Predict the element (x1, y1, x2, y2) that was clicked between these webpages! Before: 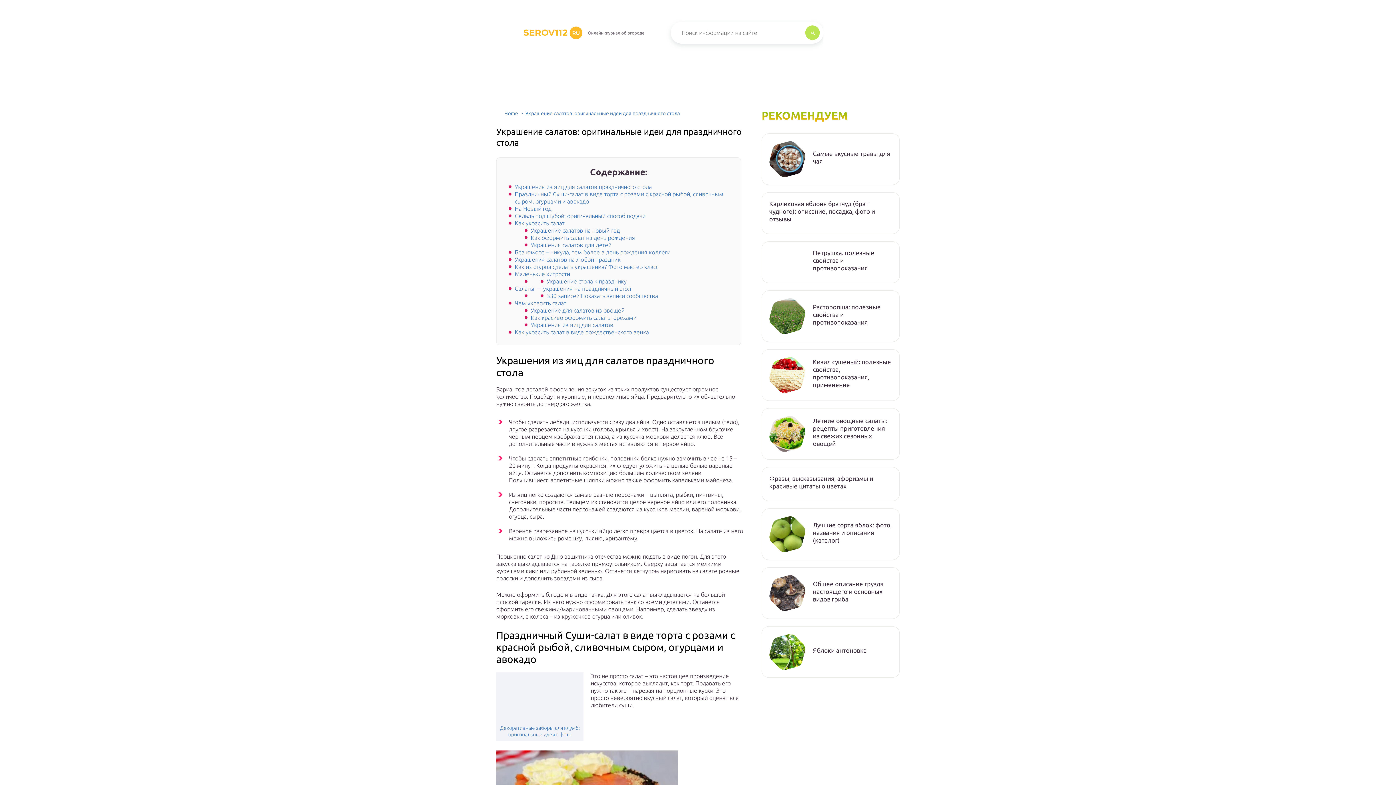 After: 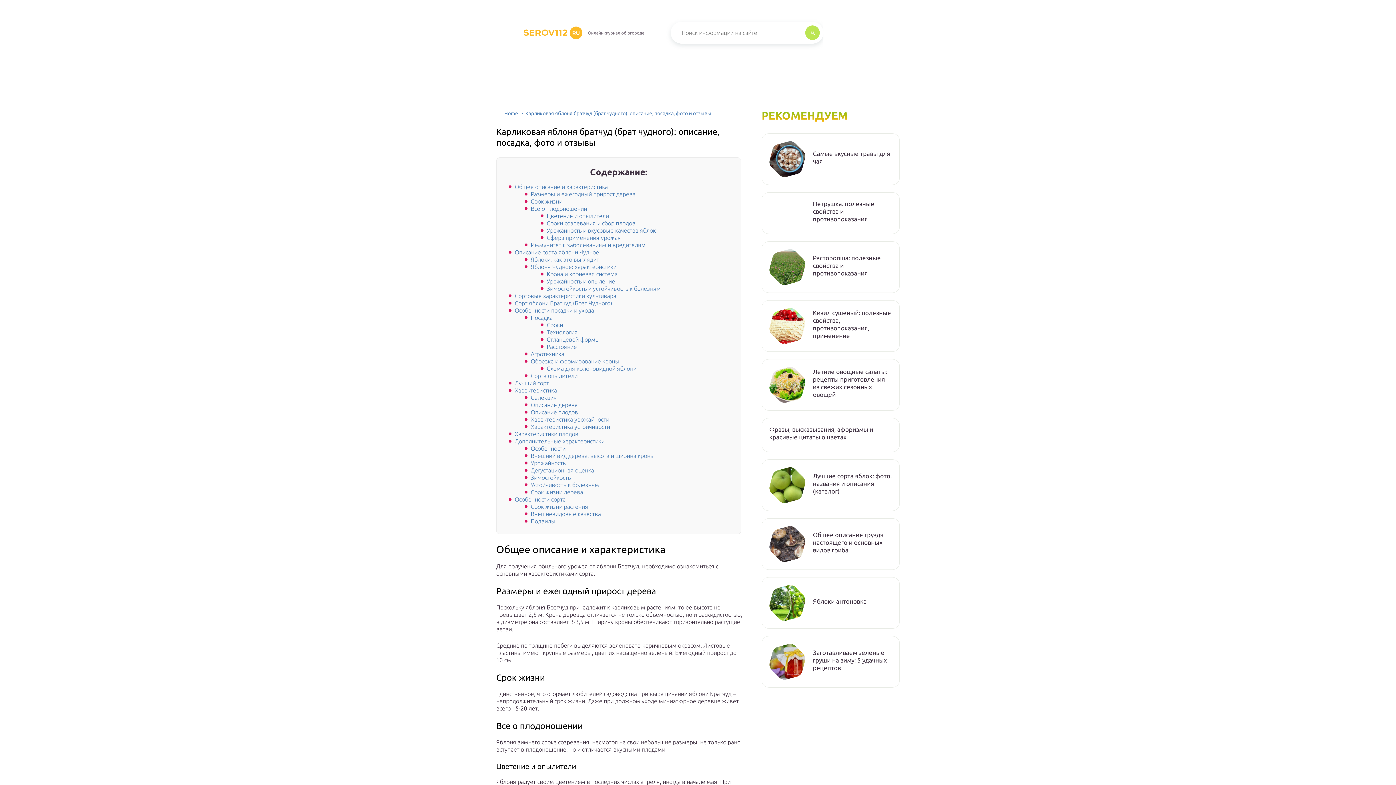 Action: label: Карликовая яблоня братчуд (брат чудного): описание, посадка, фото и отзывы bbox: (769, 200, 892, 222)